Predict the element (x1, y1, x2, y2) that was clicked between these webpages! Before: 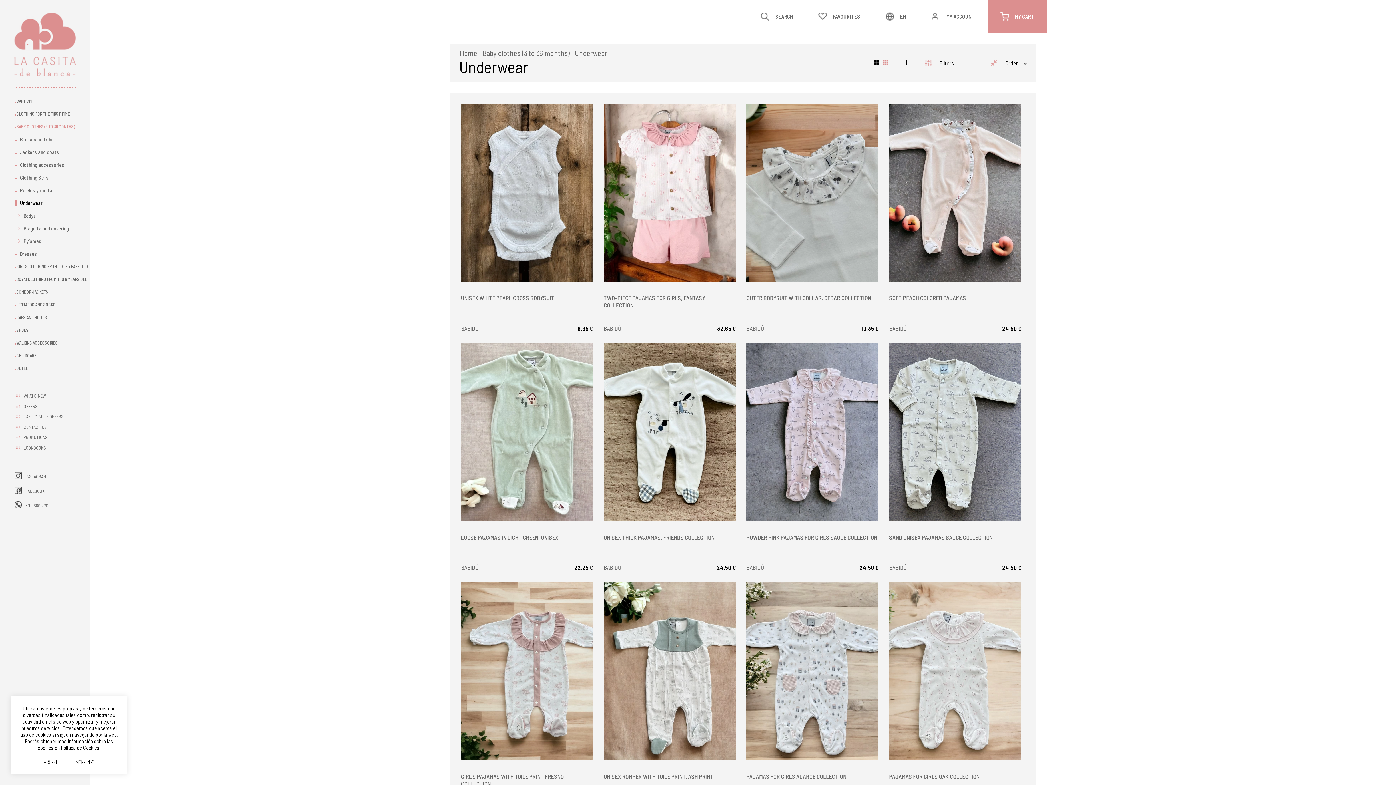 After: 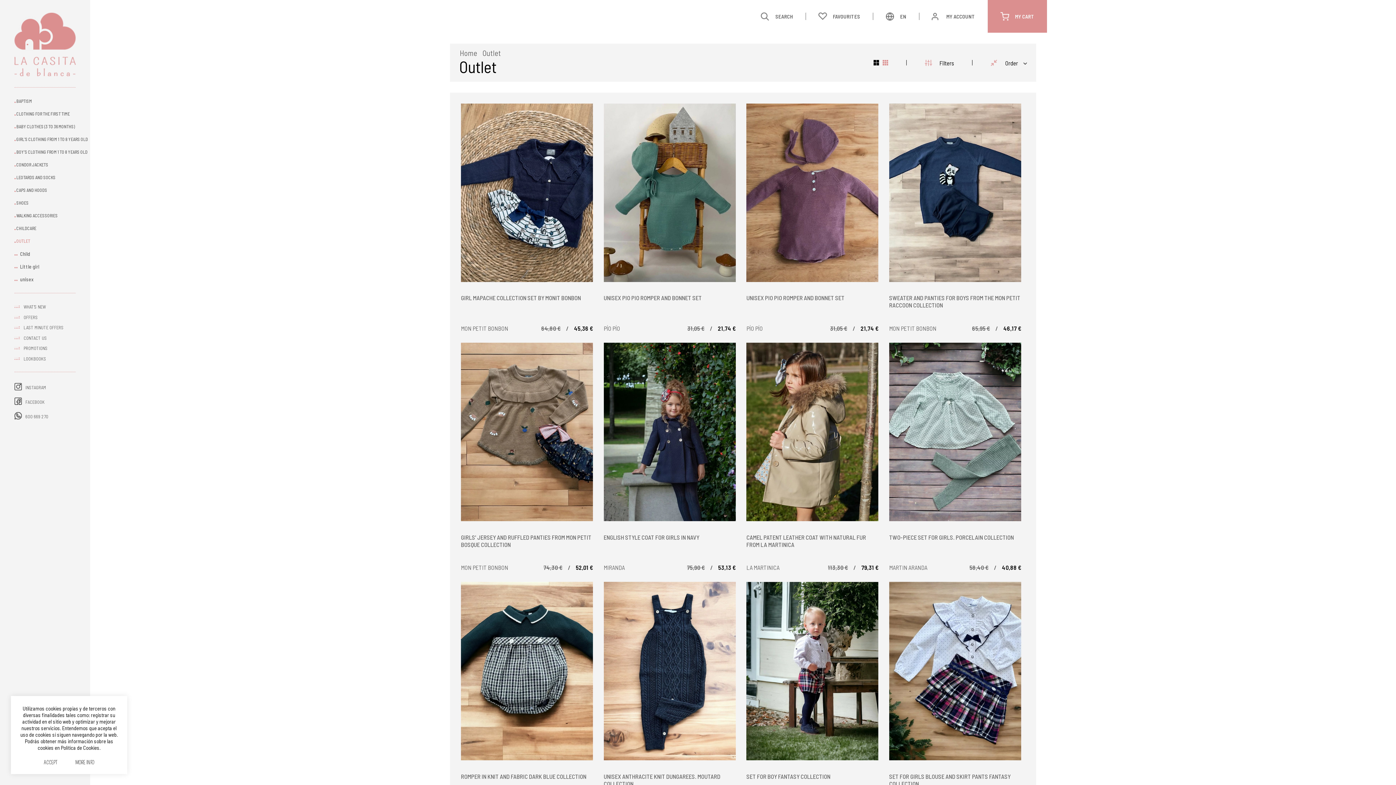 Action: label: OUTLET bbox: (14, 365, 30, 371)